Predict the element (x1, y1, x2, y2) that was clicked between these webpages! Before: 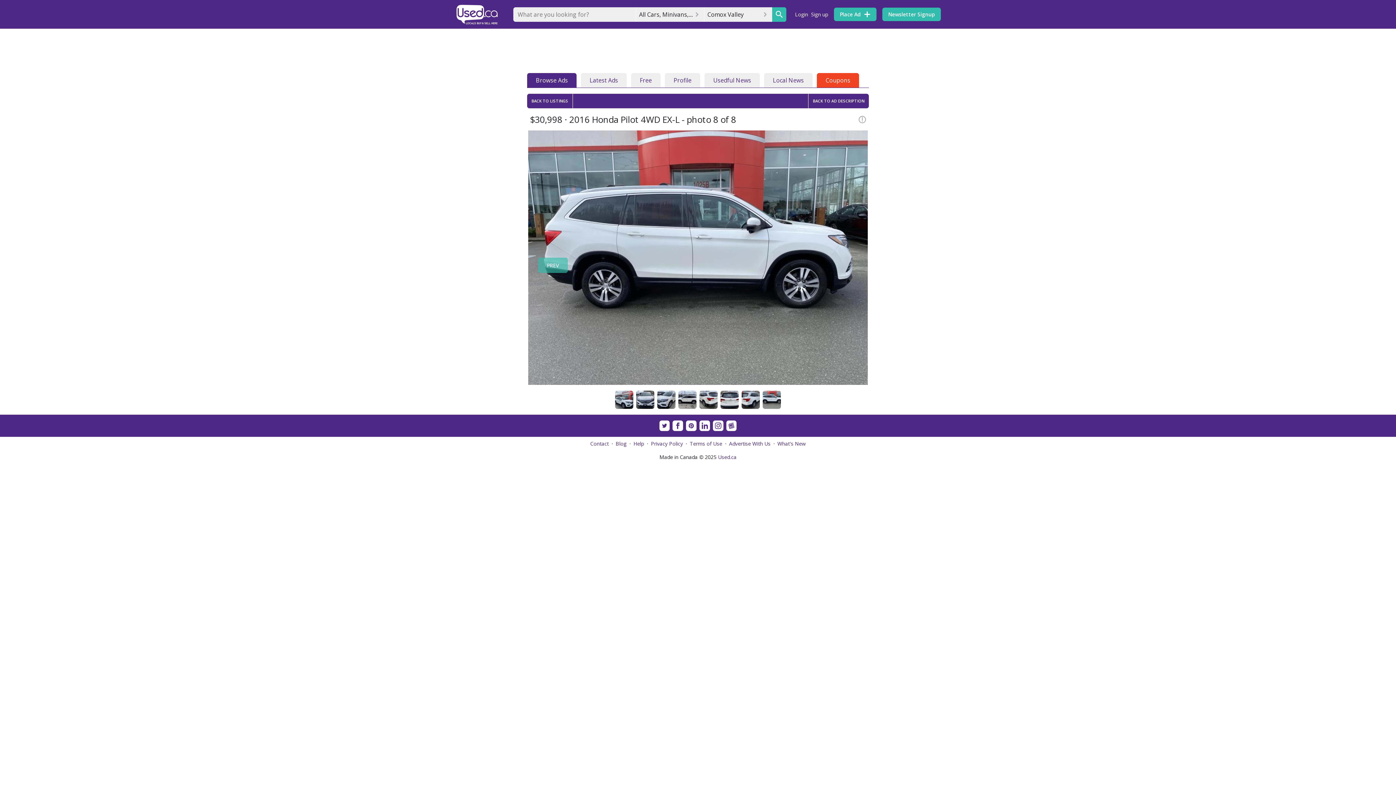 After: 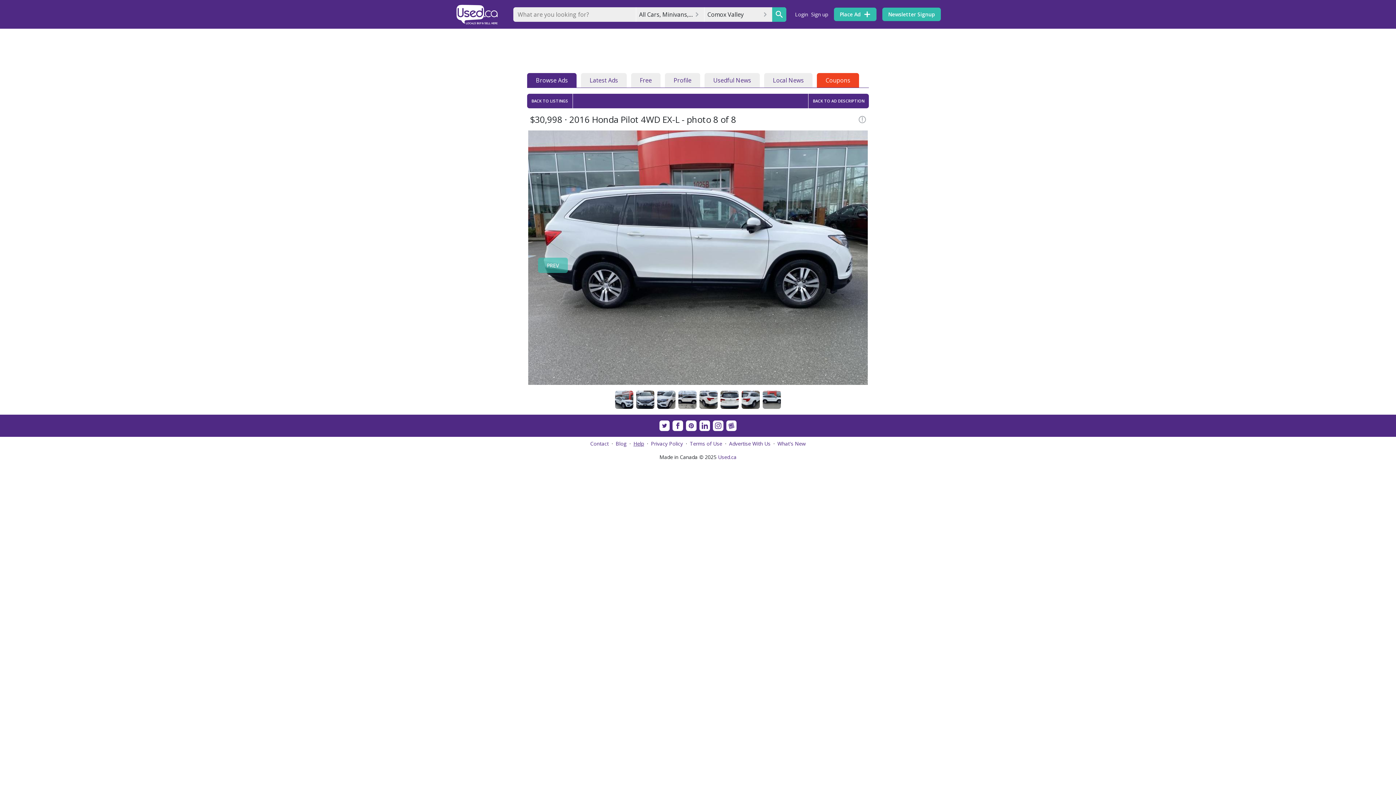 Action: label: Help bbox: (633, 440, 644, 447)